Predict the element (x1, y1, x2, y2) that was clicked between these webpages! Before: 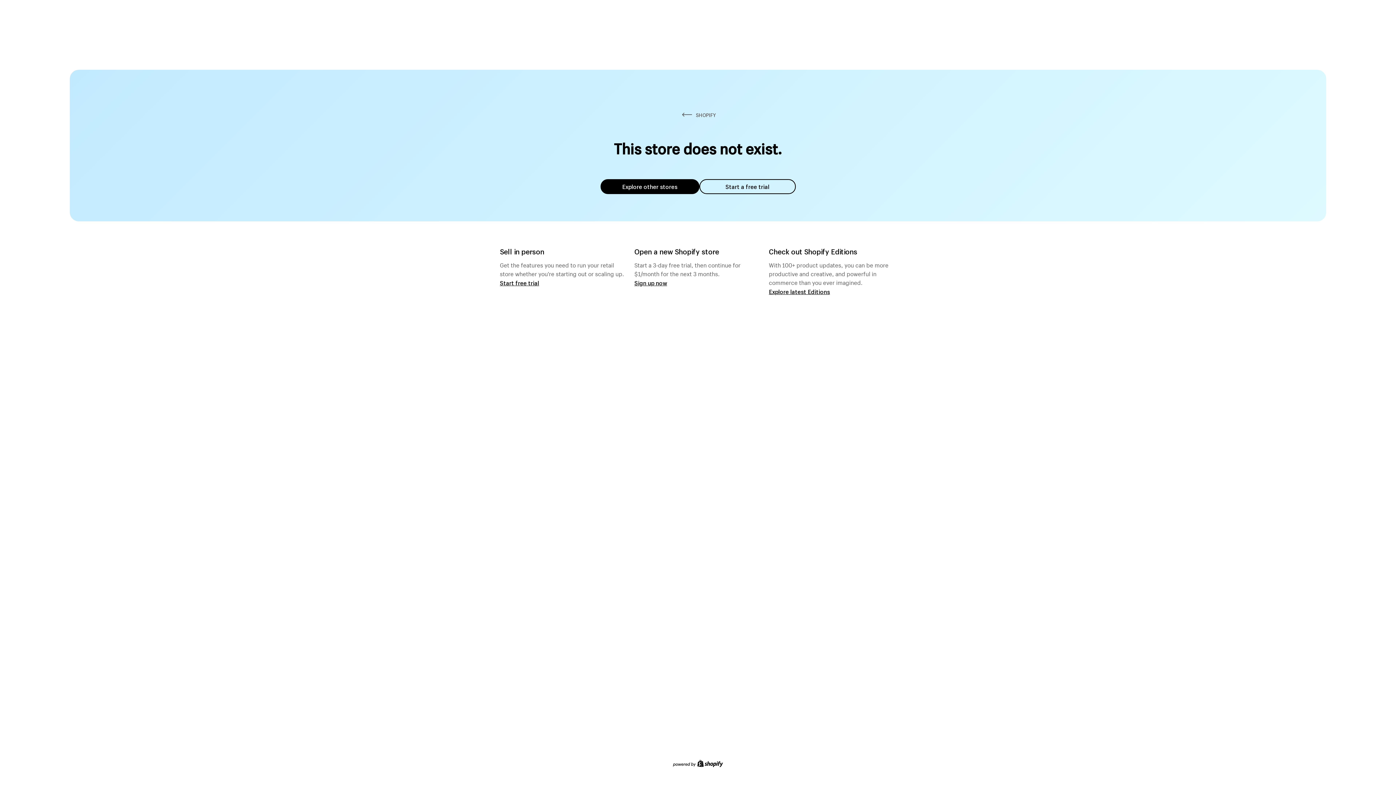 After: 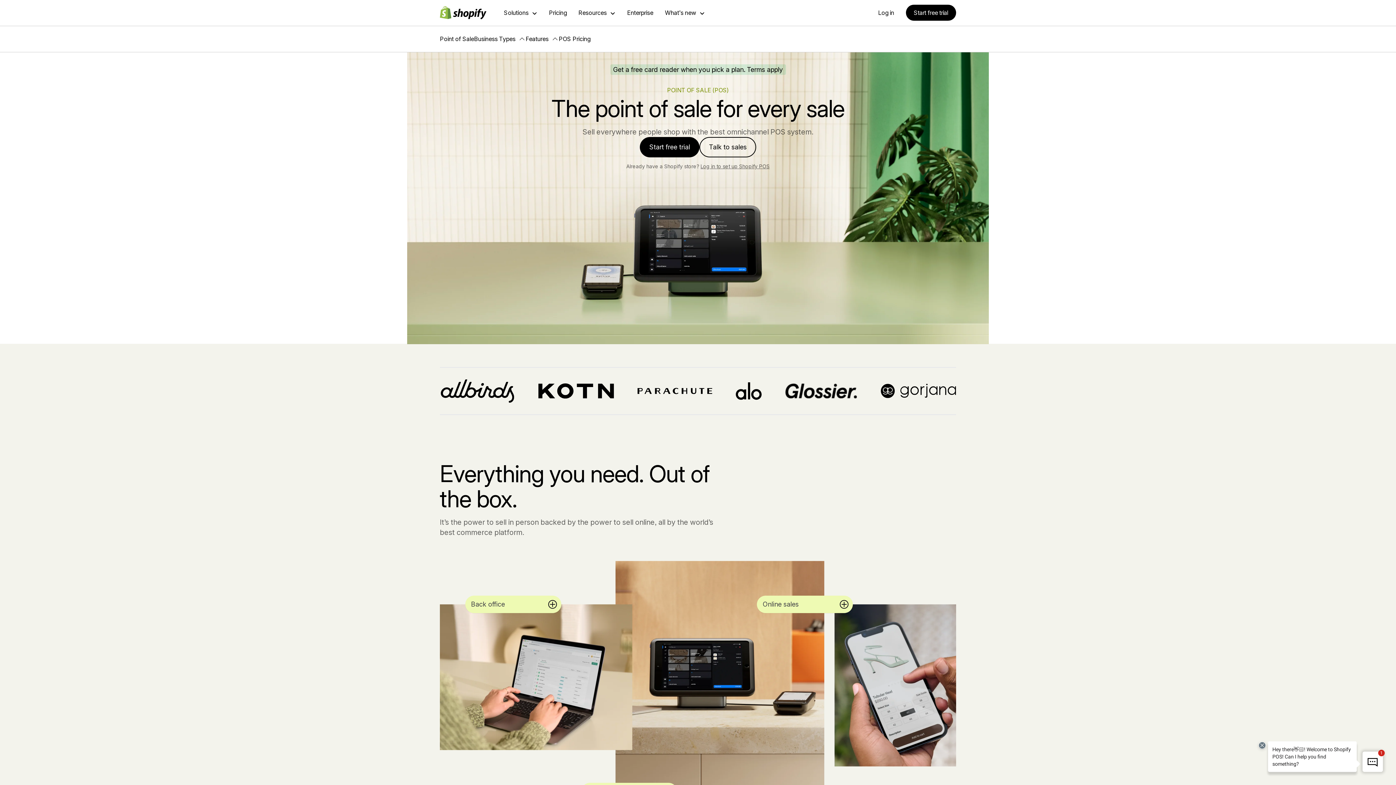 Action: label: Start free trial bbox: (500, 279, 539, 286)